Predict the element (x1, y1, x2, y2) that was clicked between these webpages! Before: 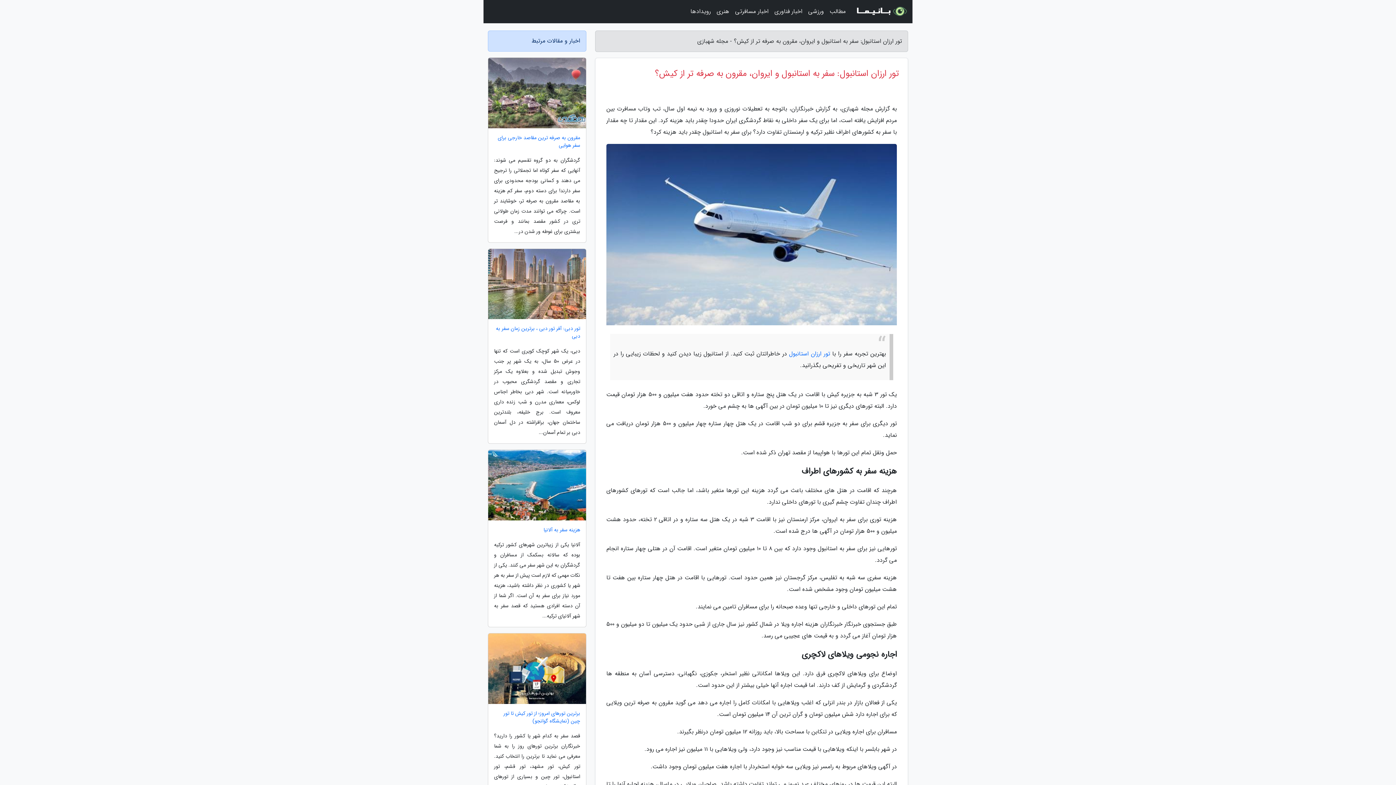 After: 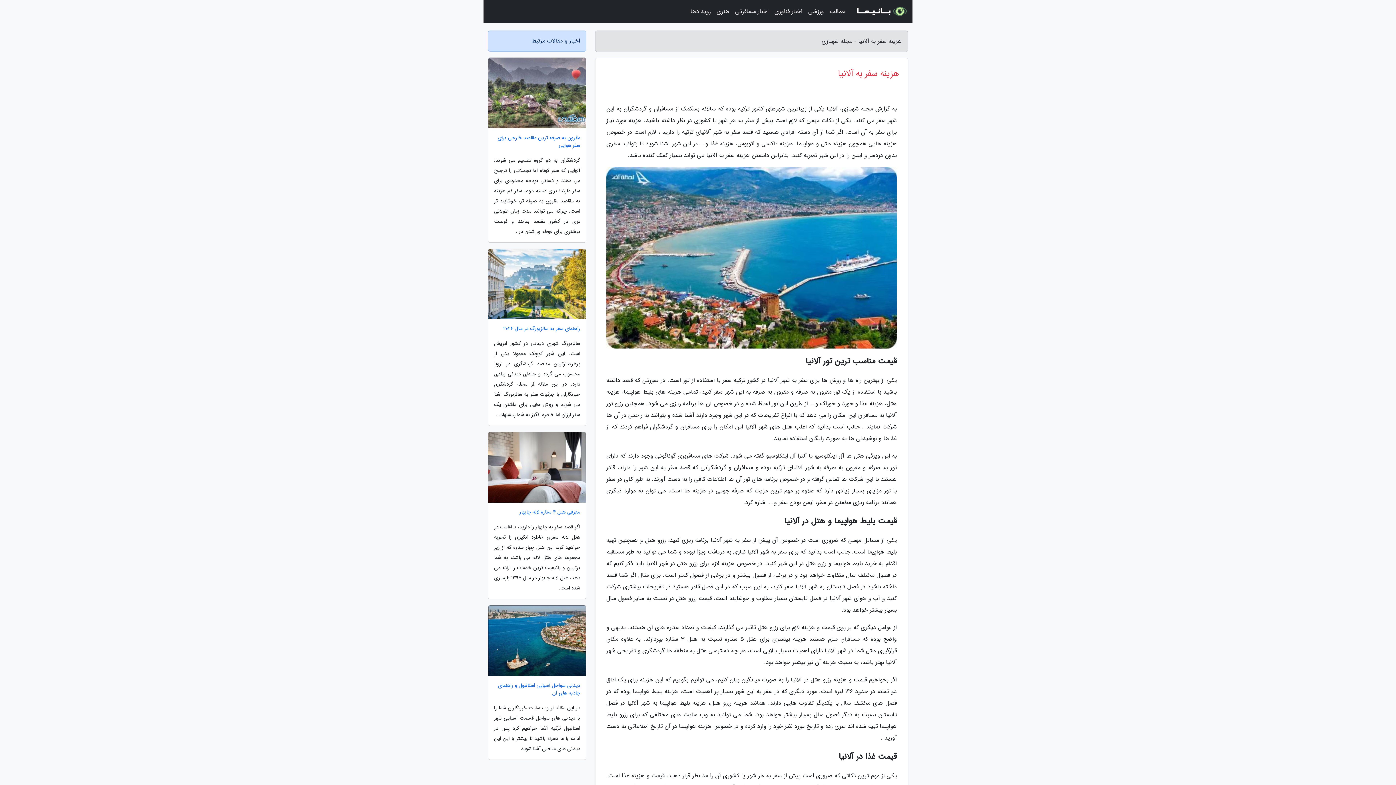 Action: label: هزینه سفر به آلانیا bbox: (488, 526, 586, 534)